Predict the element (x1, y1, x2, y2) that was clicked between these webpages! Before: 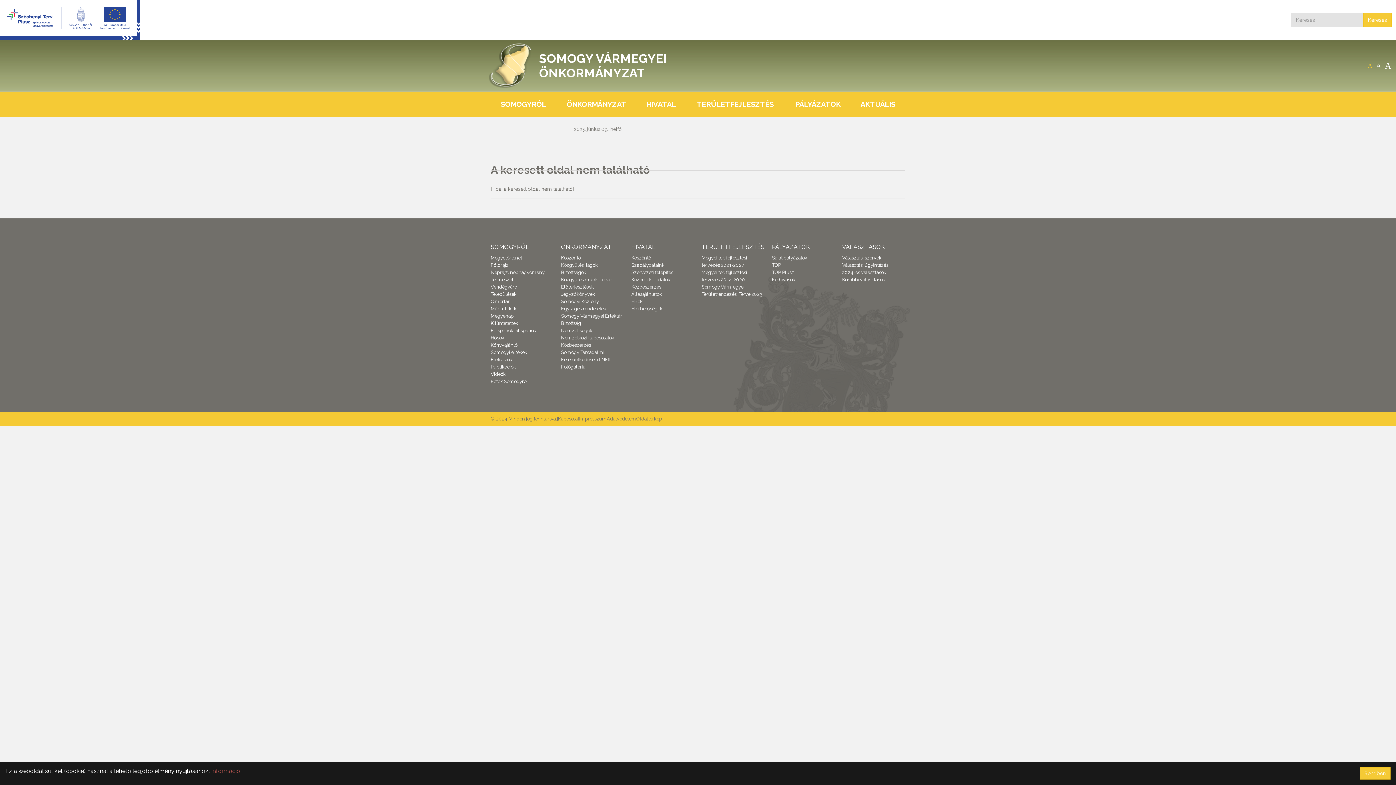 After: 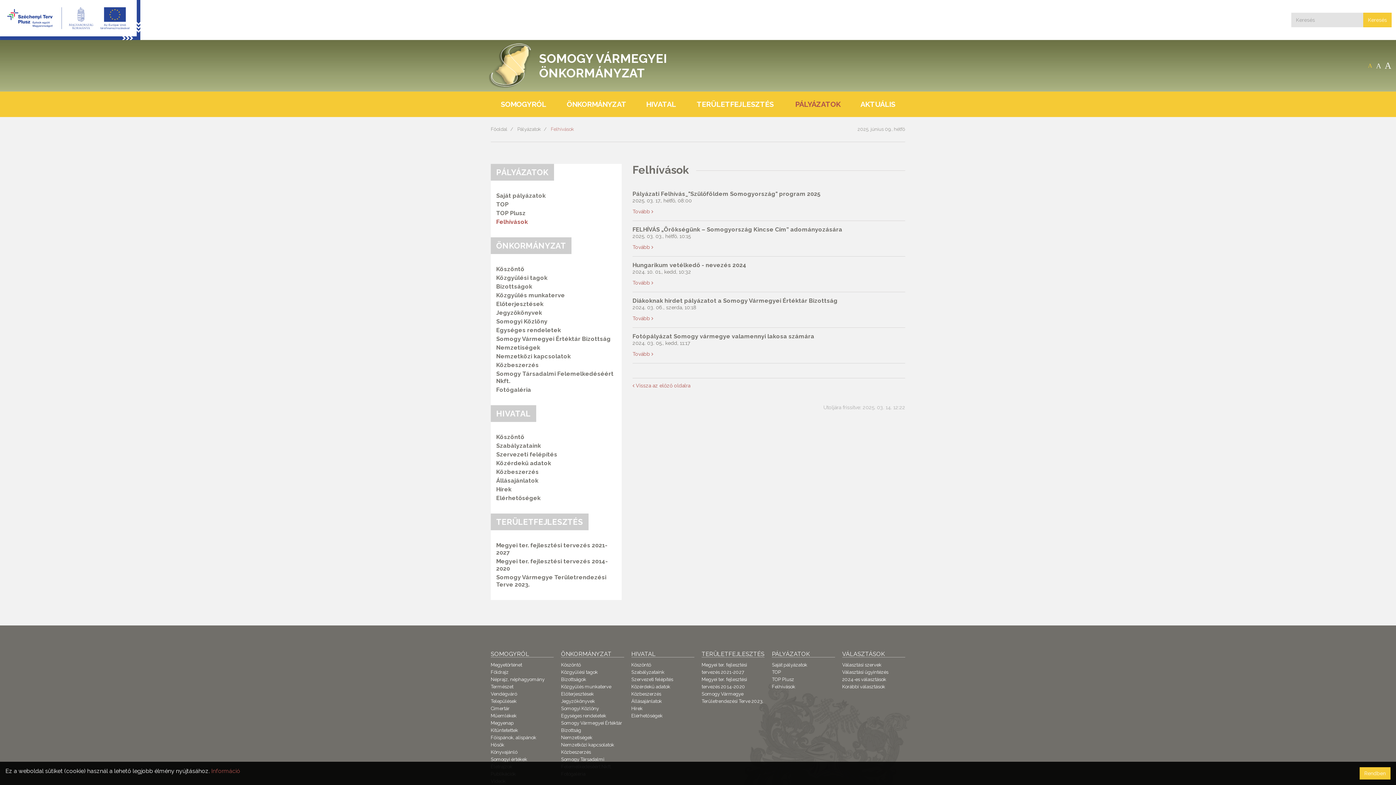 Action: bbox: (772, 277, 795, 282) label: Felhívások